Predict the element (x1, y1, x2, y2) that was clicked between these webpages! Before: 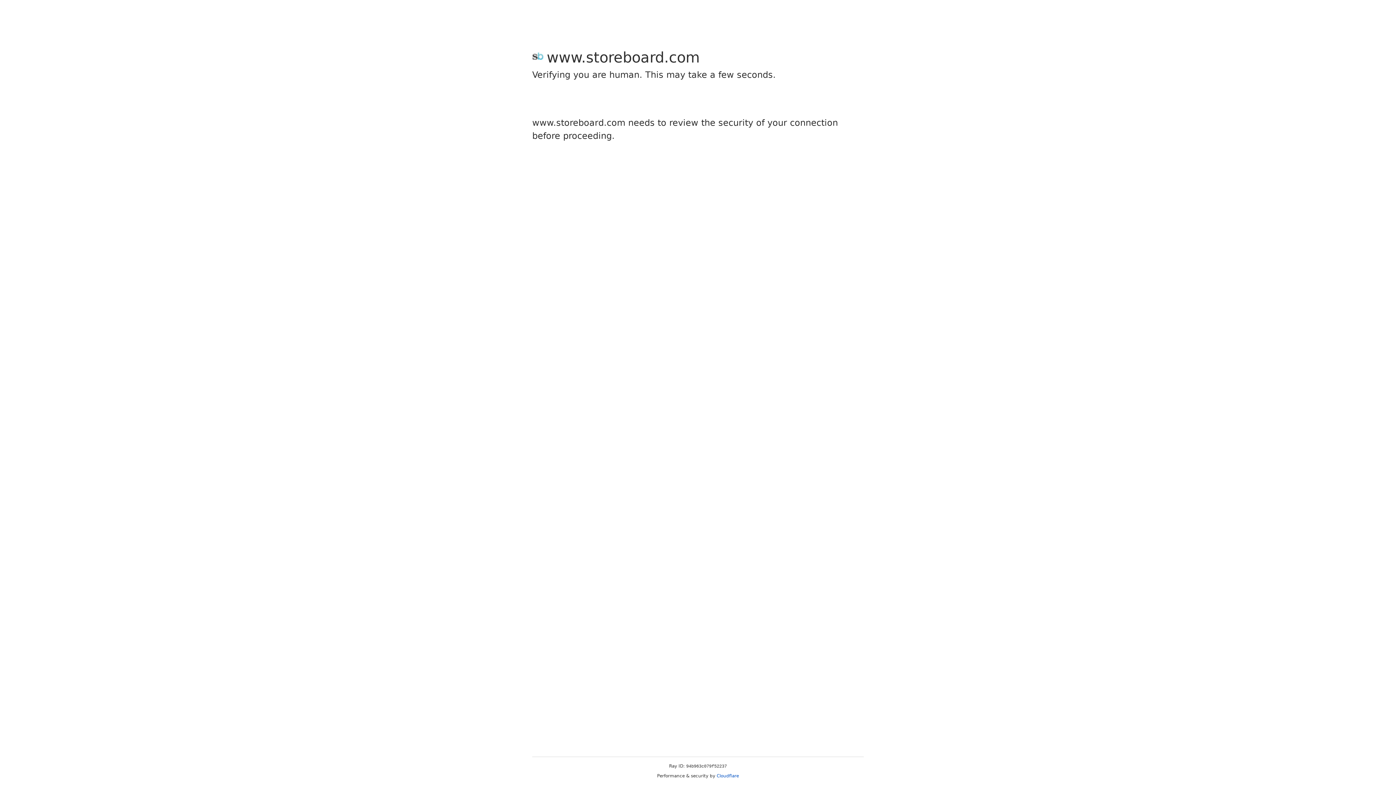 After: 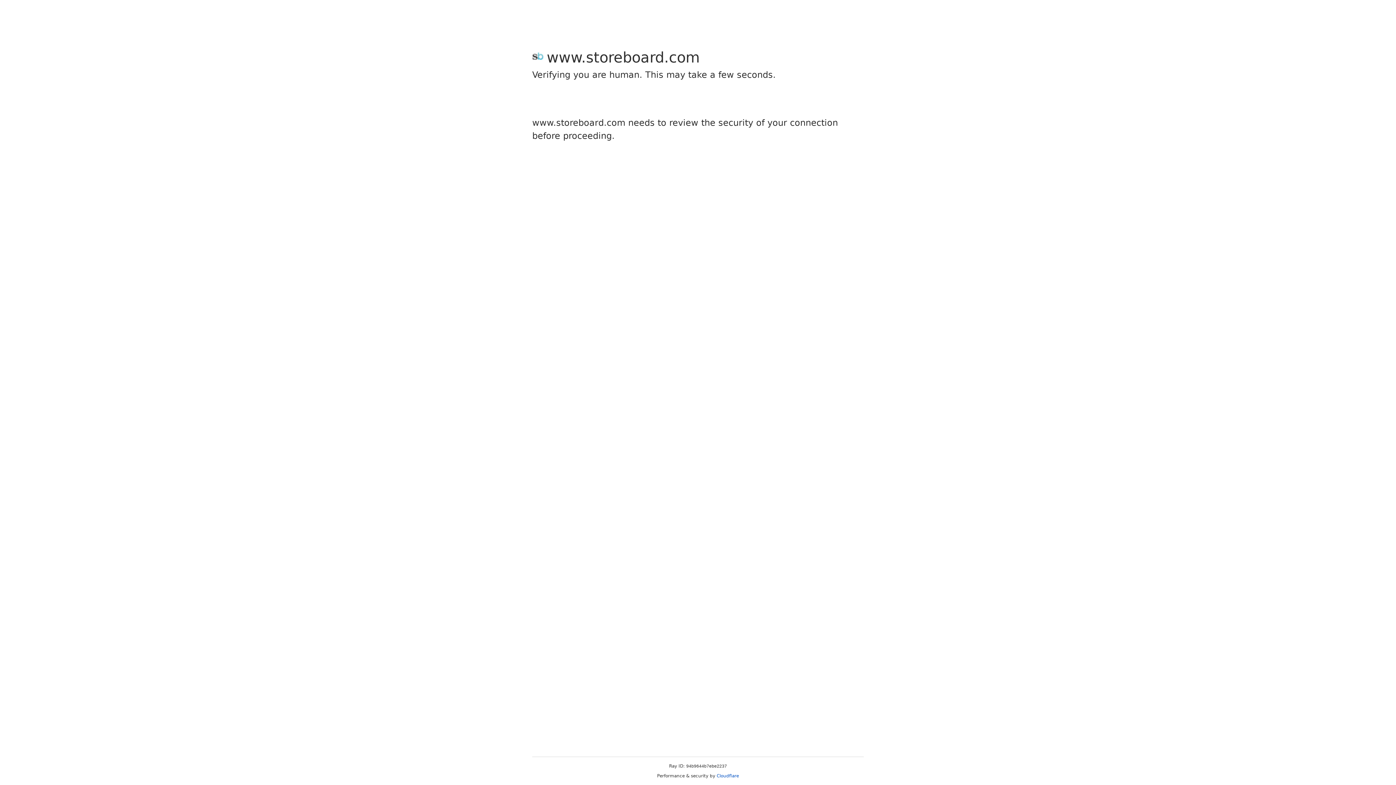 Action: label: Cloudflare bbox: (716, 773, 739, 778)